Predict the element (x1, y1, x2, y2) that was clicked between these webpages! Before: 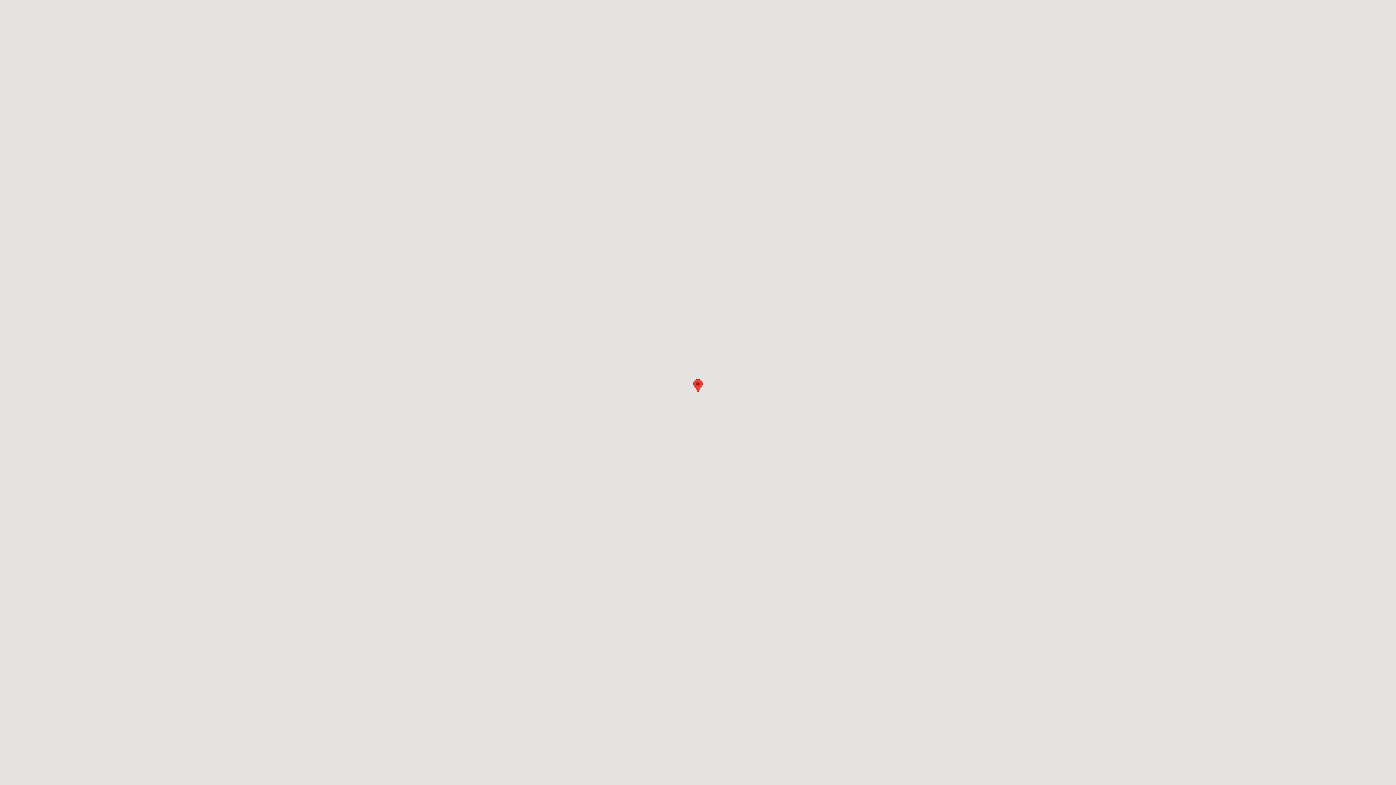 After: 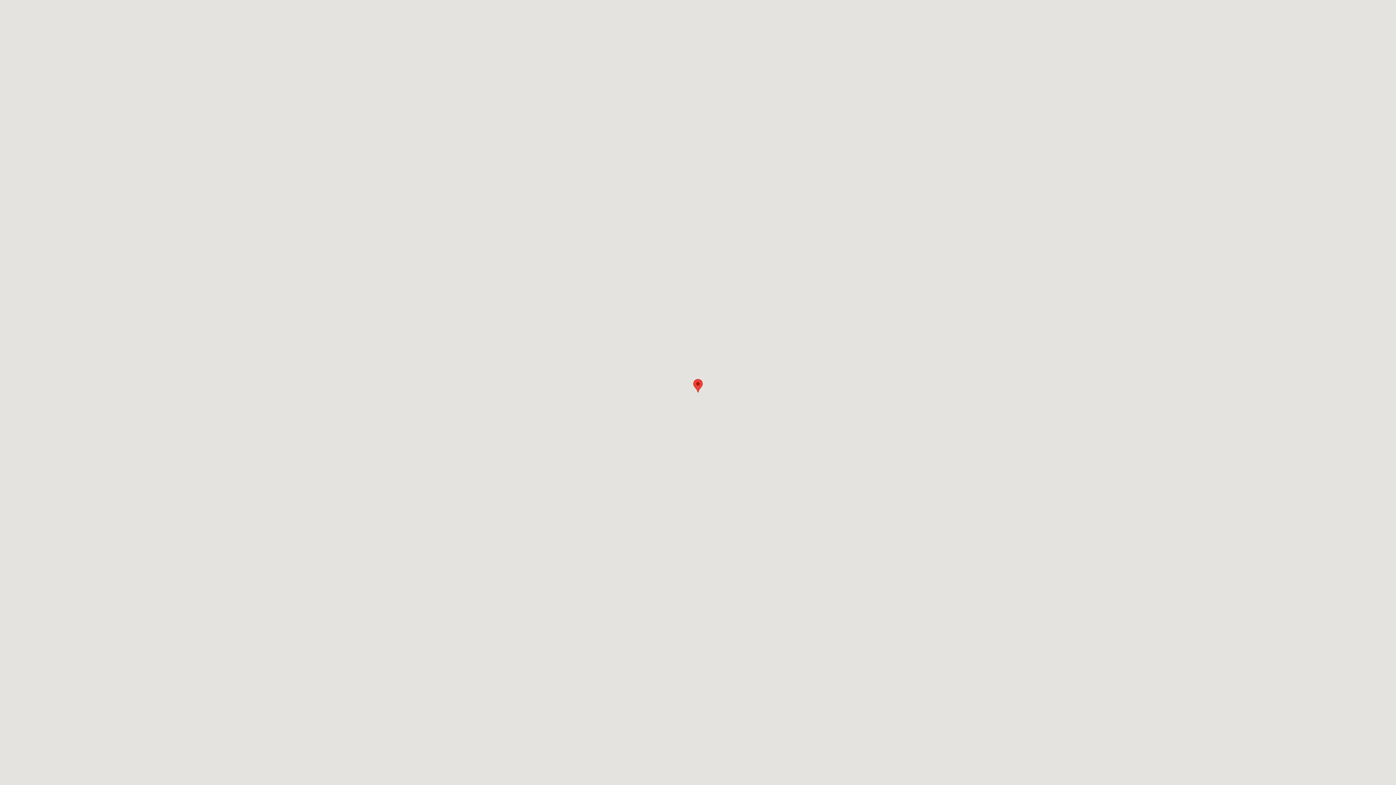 Action: label: コメジビル bbox: (693, 379, 702, 392)